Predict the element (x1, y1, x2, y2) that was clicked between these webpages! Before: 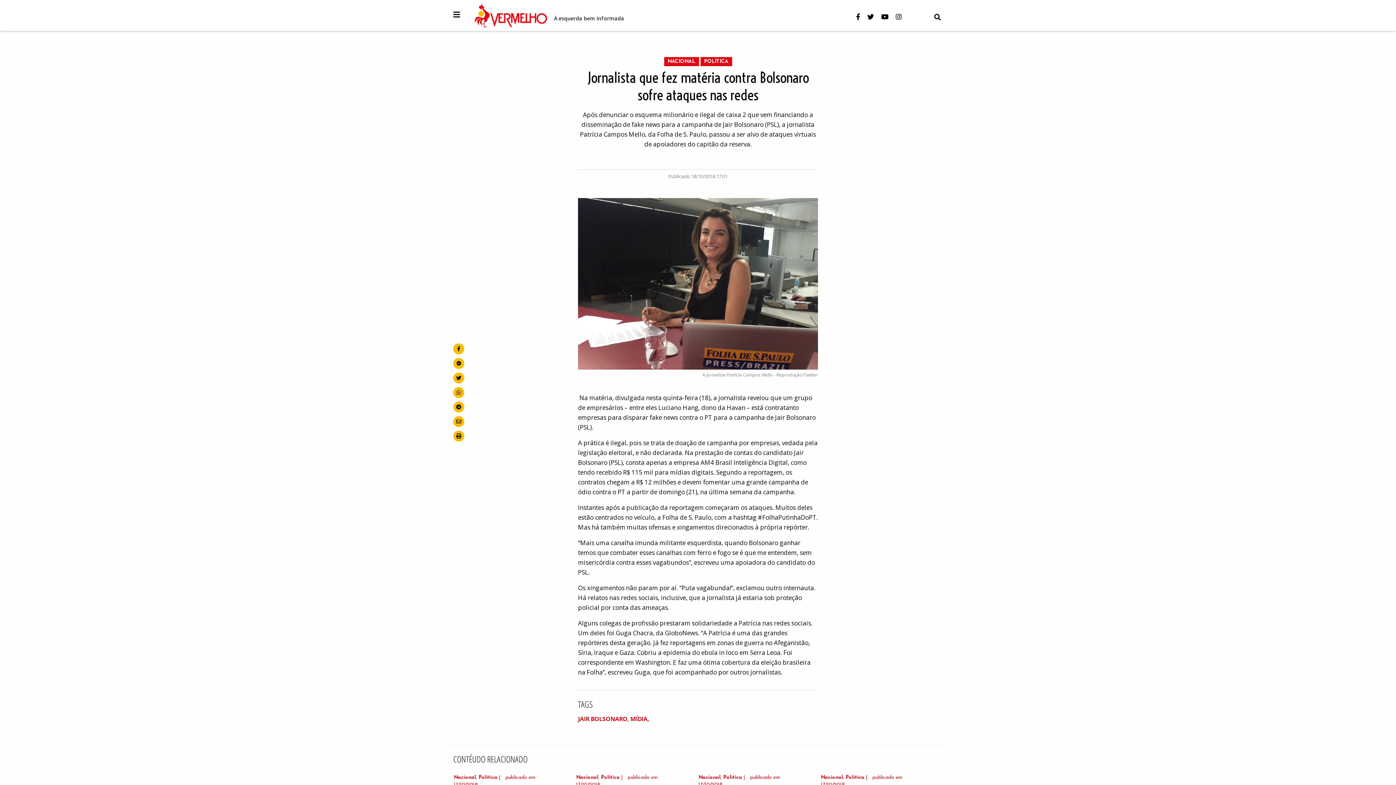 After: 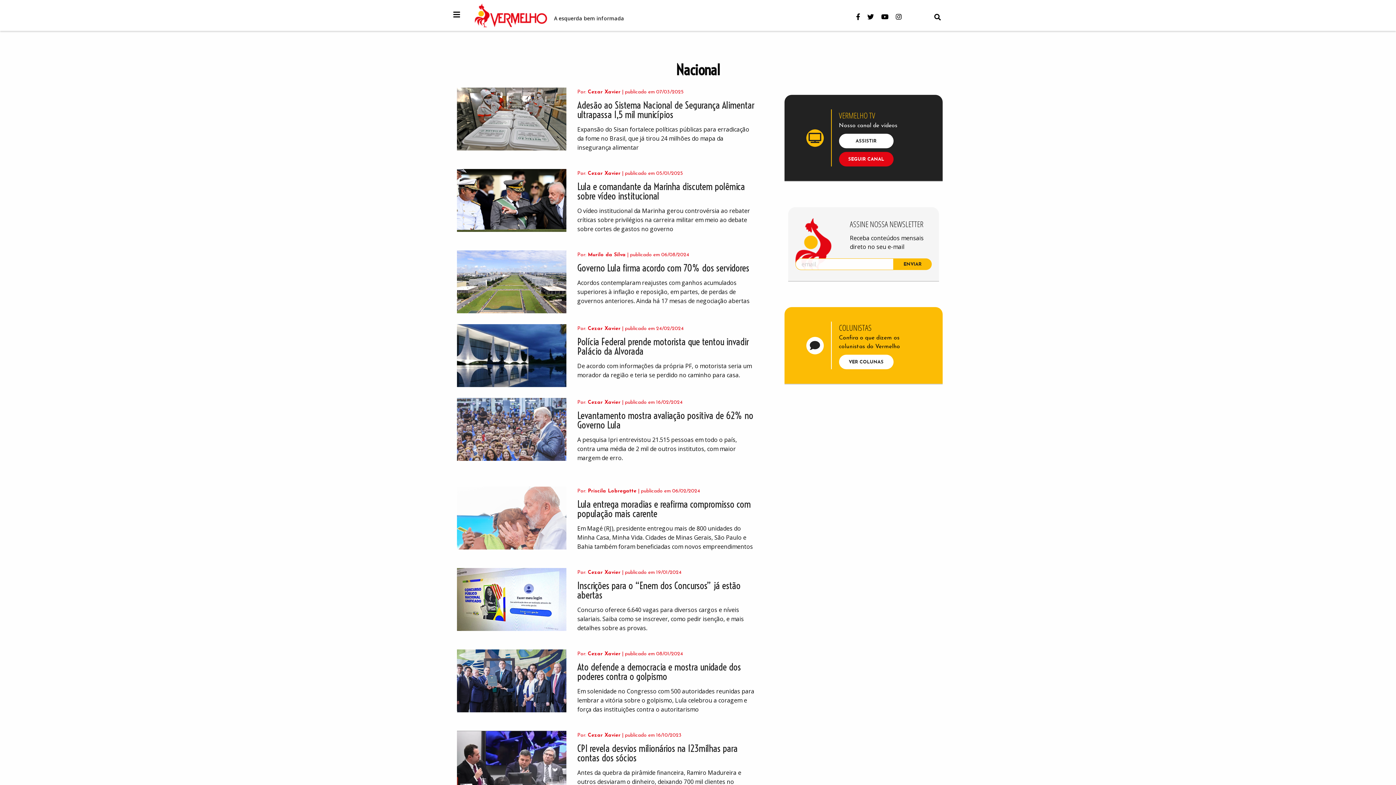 Action: label: Nacional bbox: (453, 775, 476, 780)